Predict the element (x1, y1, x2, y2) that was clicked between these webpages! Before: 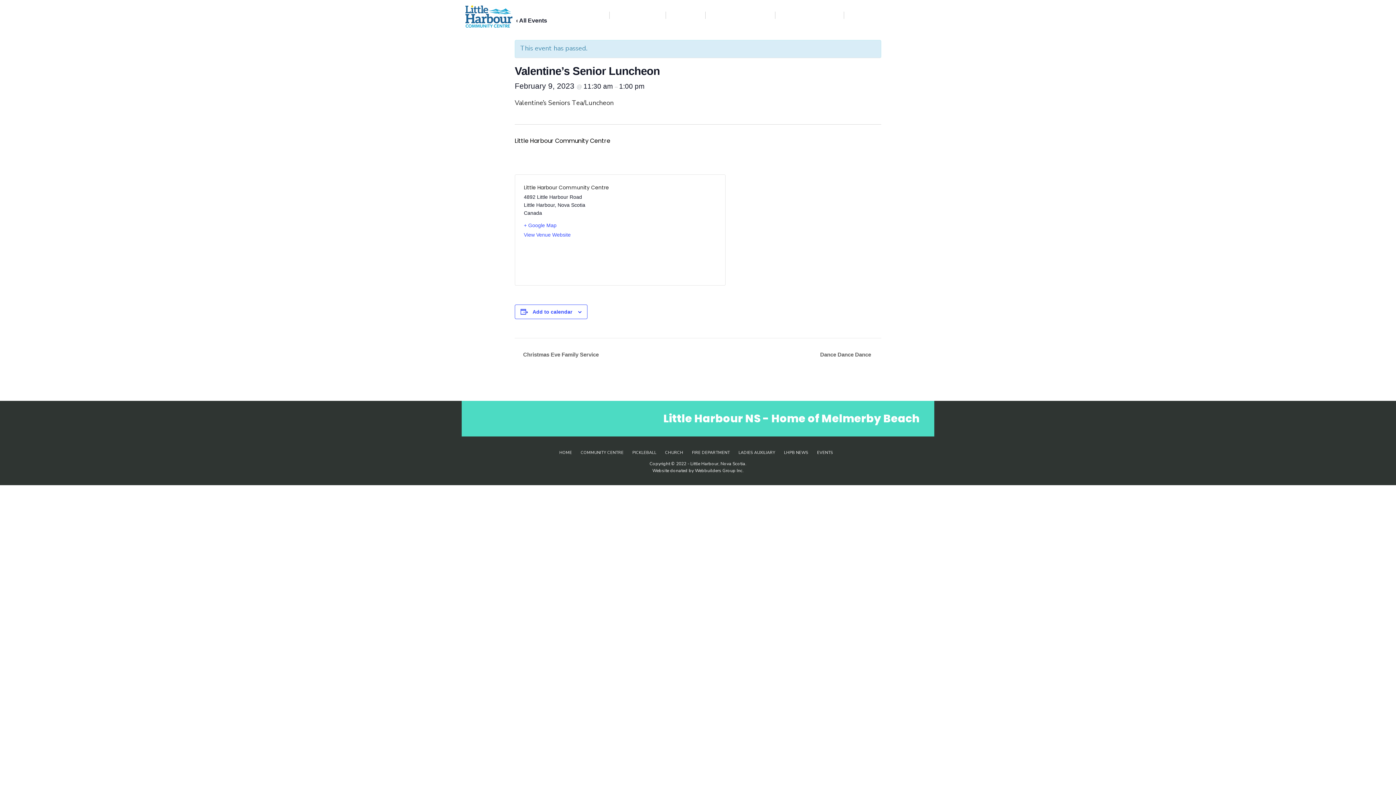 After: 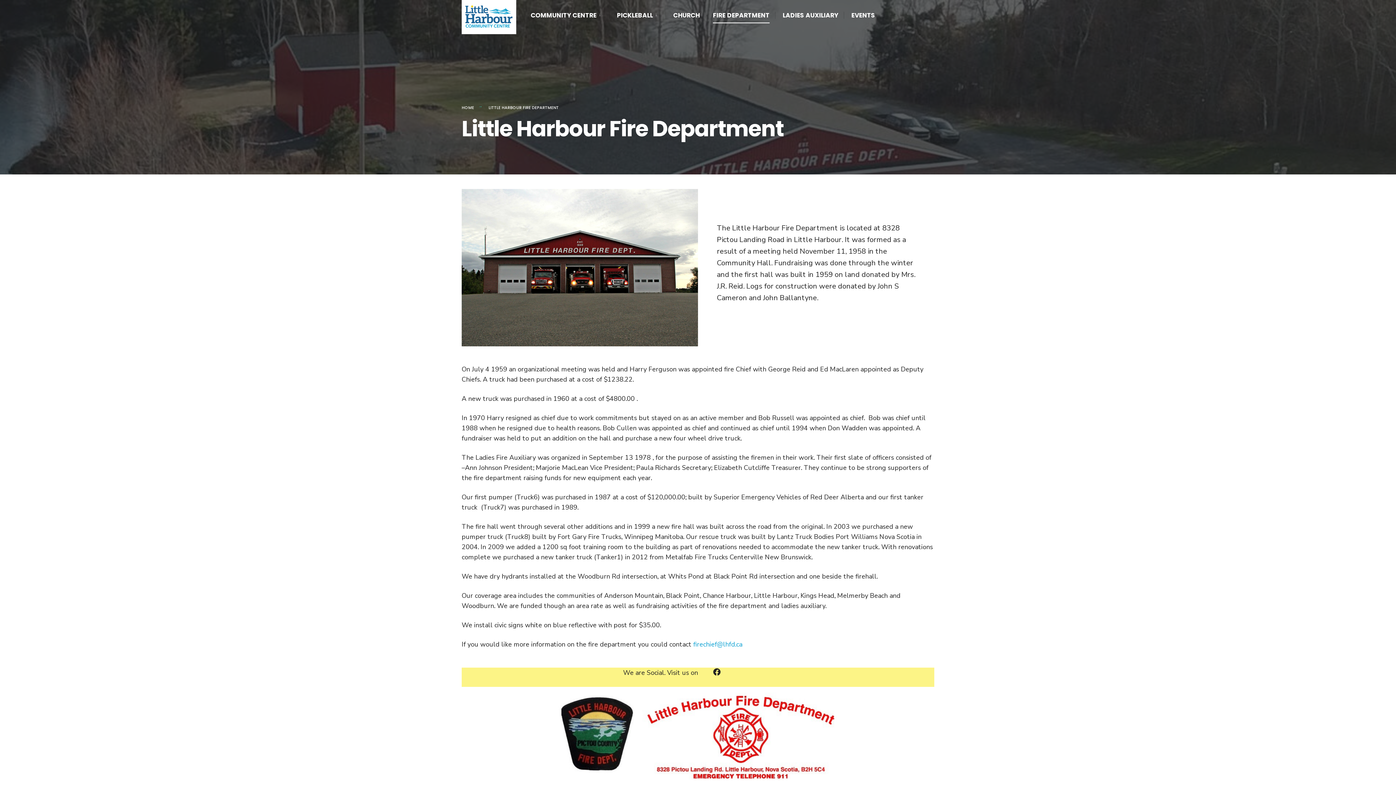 Action: bbox: (713, 6, 769, 23) label: FIRE DEPARTMENT